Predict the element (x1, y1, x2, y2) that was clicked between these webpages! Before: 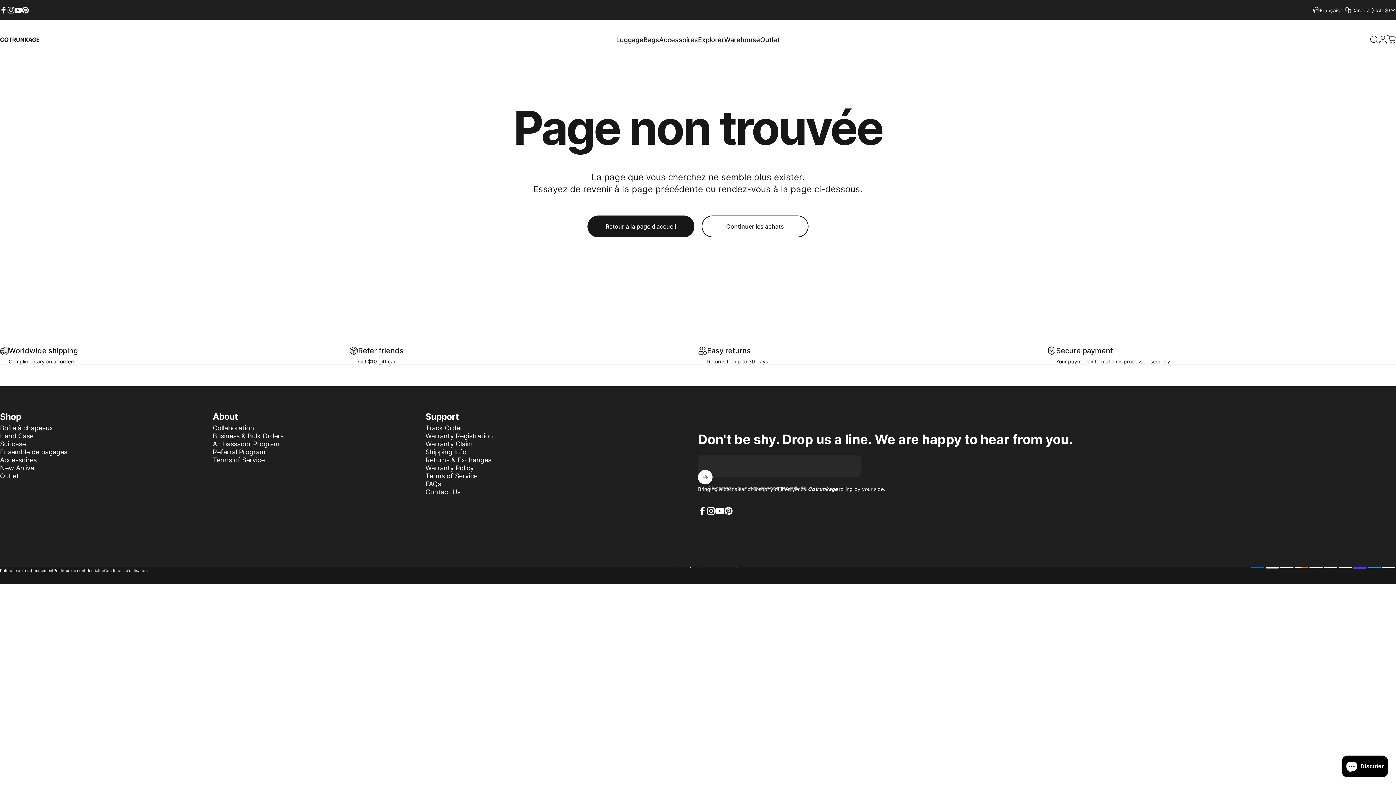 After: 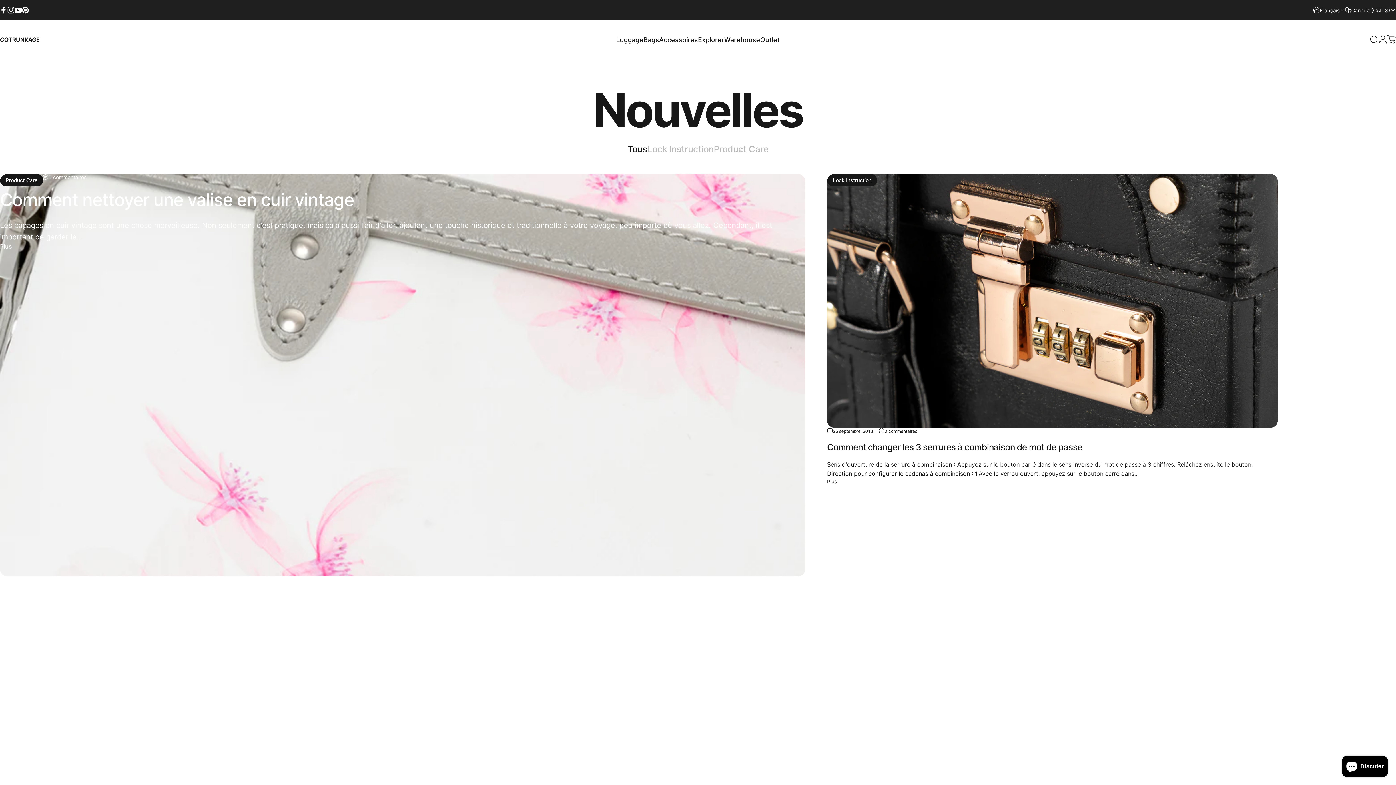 Action: bbox: (698, 32, 724, 47) label: Explorer
Explorer